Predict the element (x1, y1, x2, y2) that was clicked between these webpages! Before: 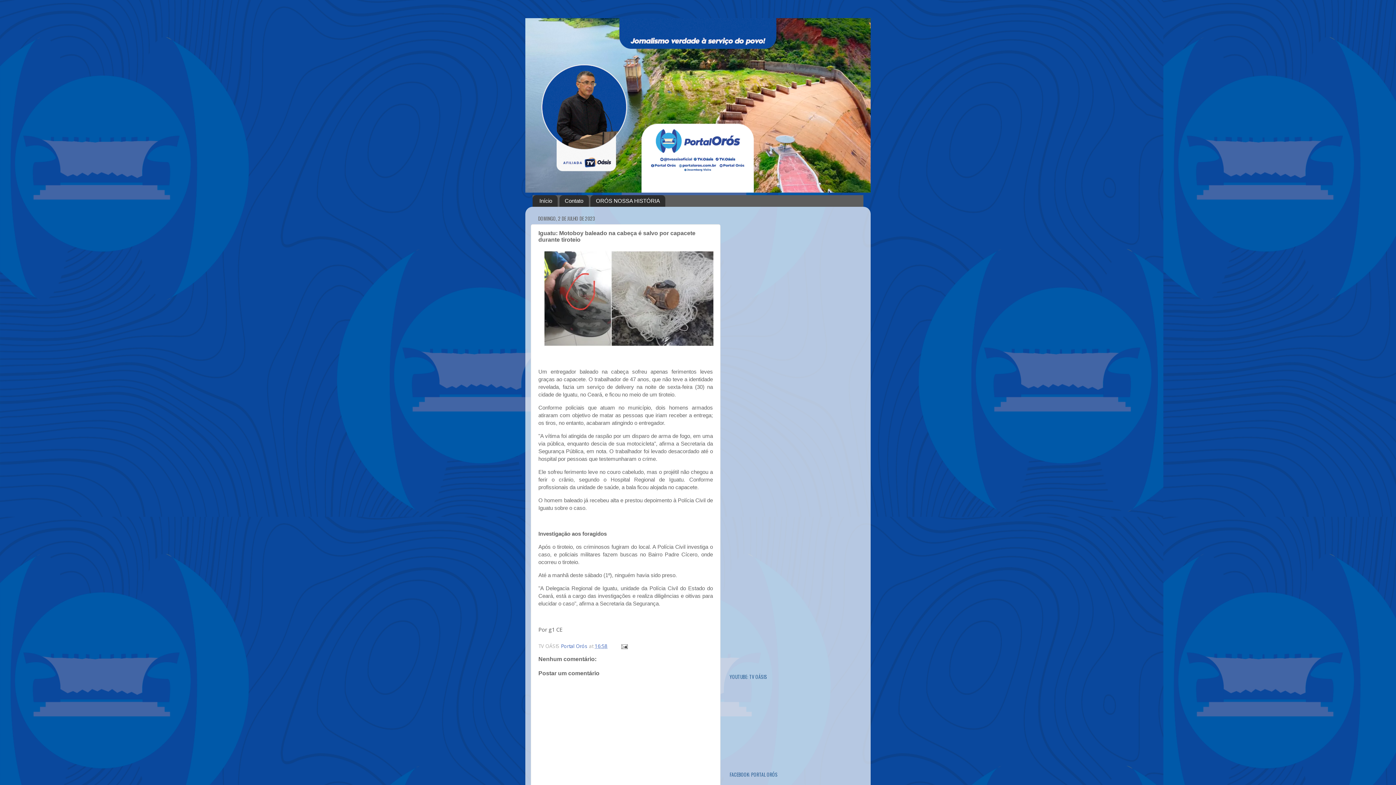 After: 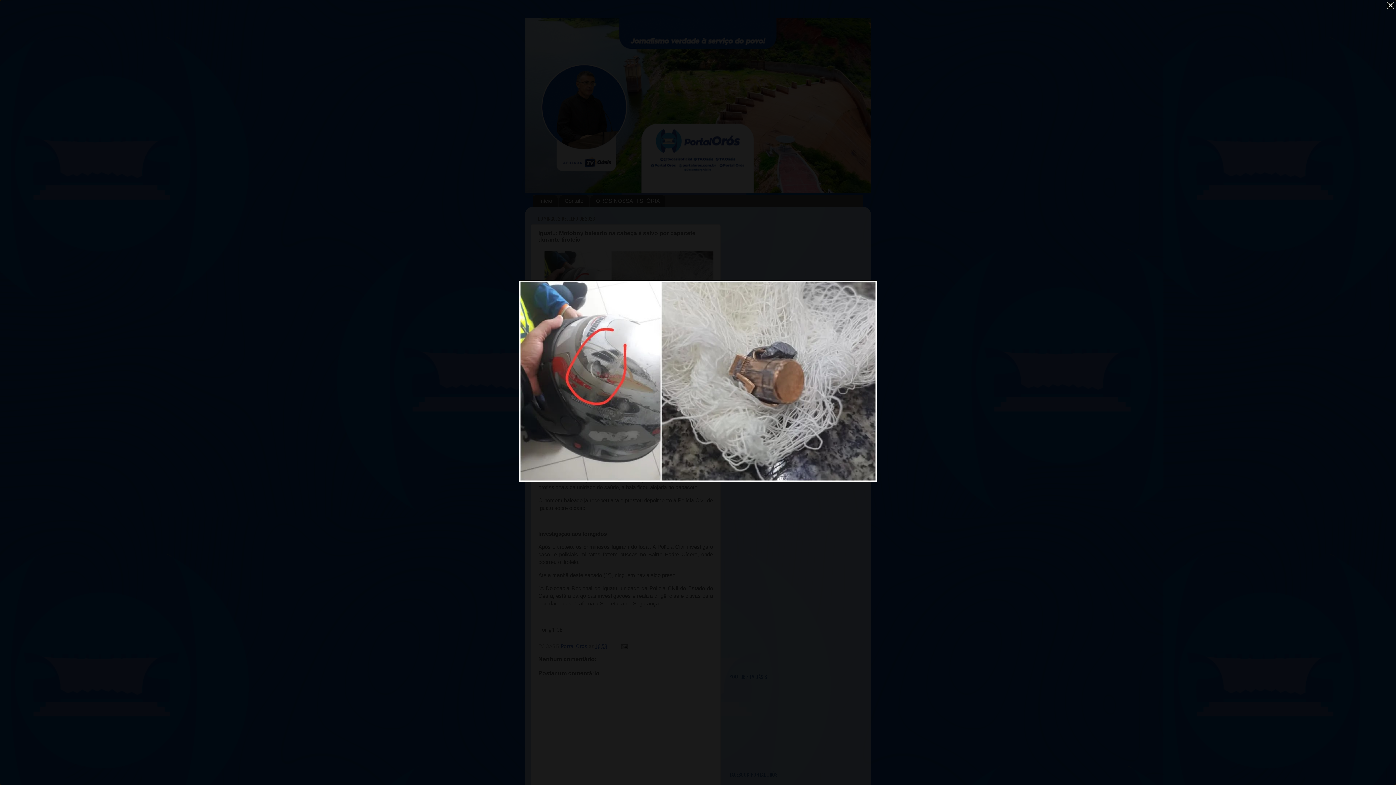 Action: bbox: (543, 340, 714, 347)